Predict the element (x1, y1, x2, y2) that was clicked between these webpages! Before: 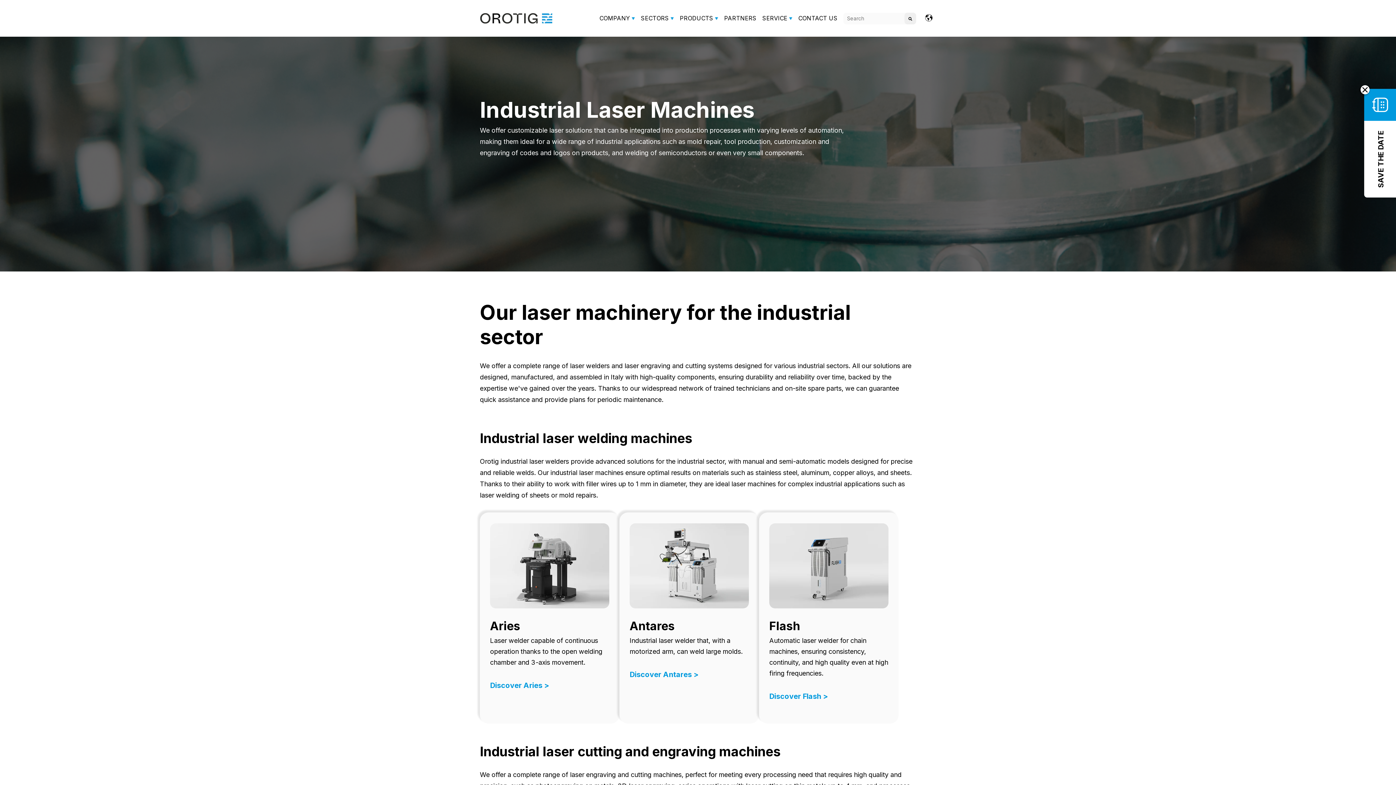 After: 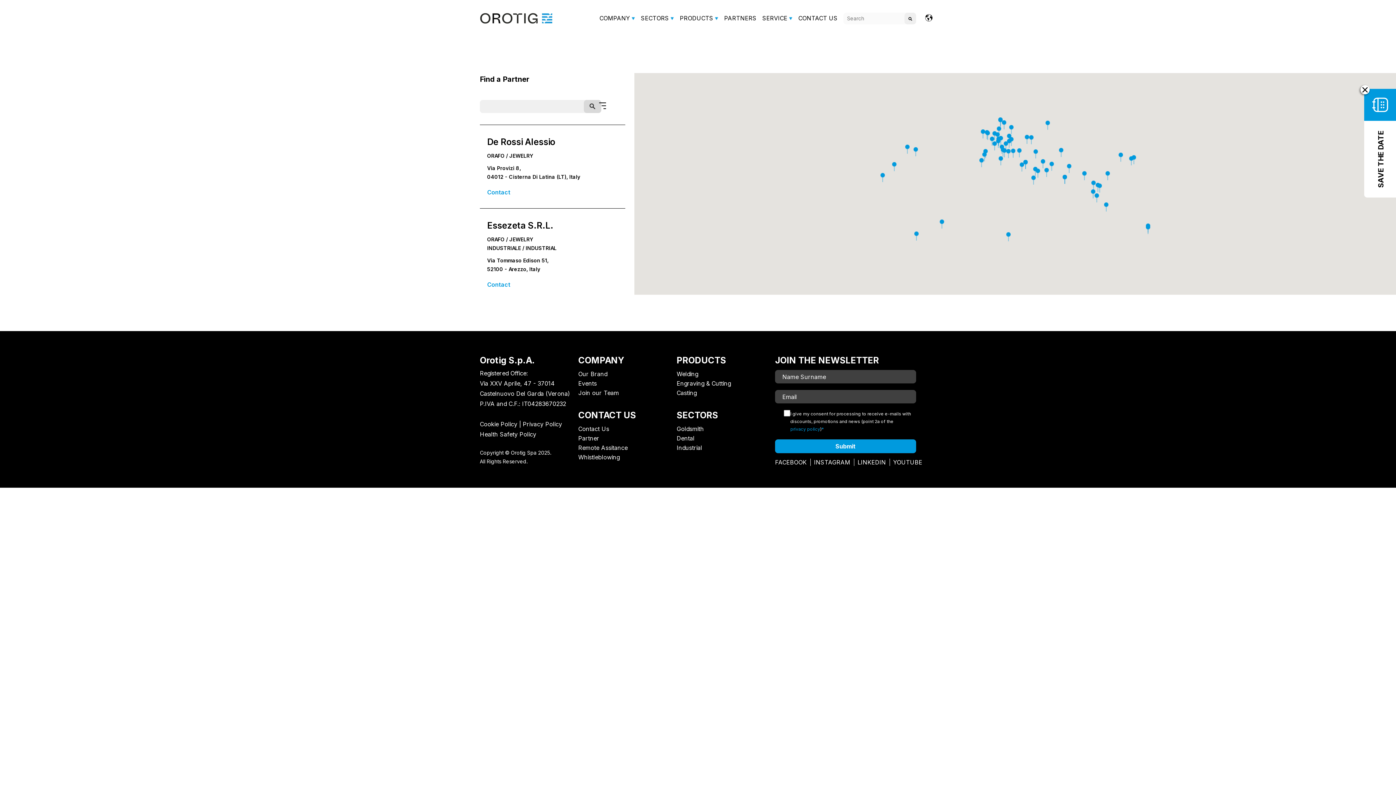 Action: bbox: (724, 14, 756, 22) label: PARTNERS